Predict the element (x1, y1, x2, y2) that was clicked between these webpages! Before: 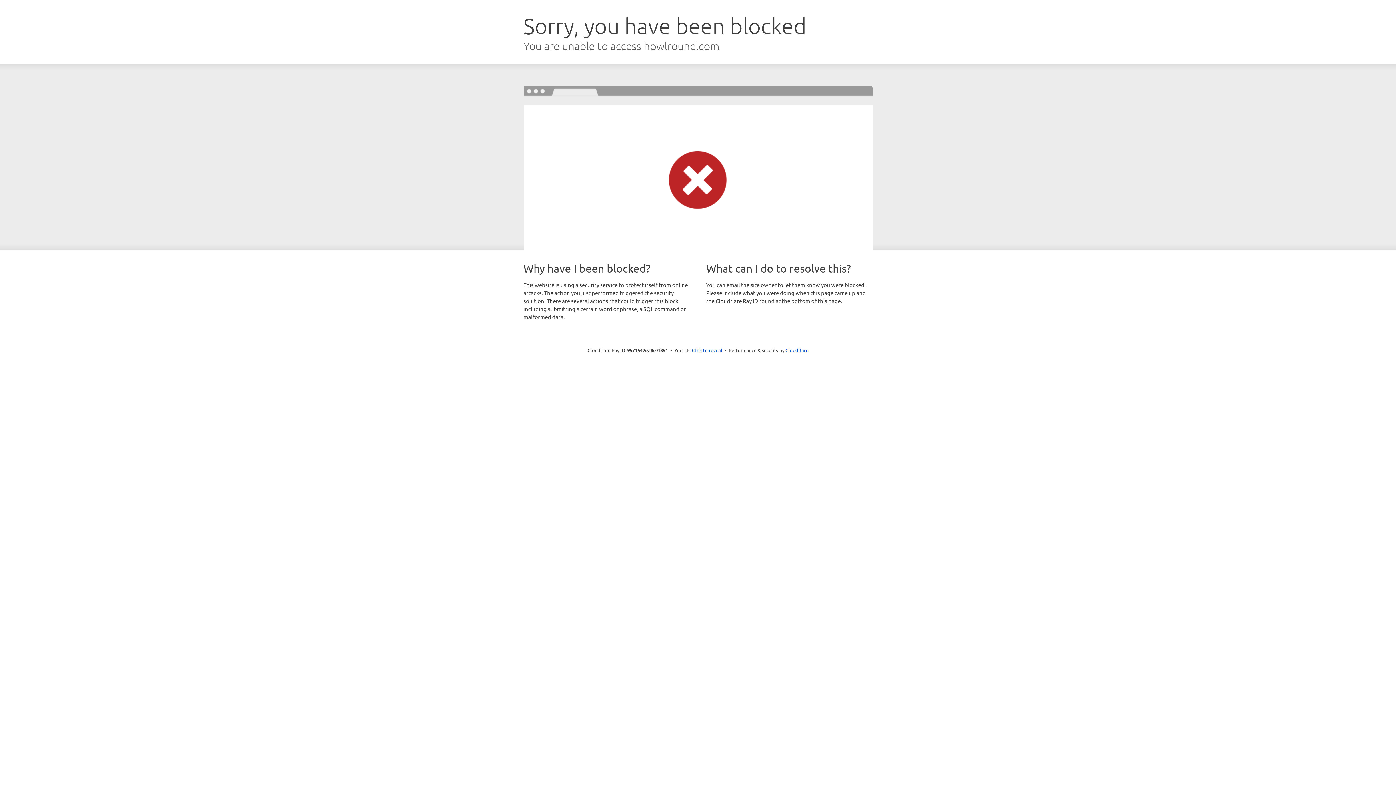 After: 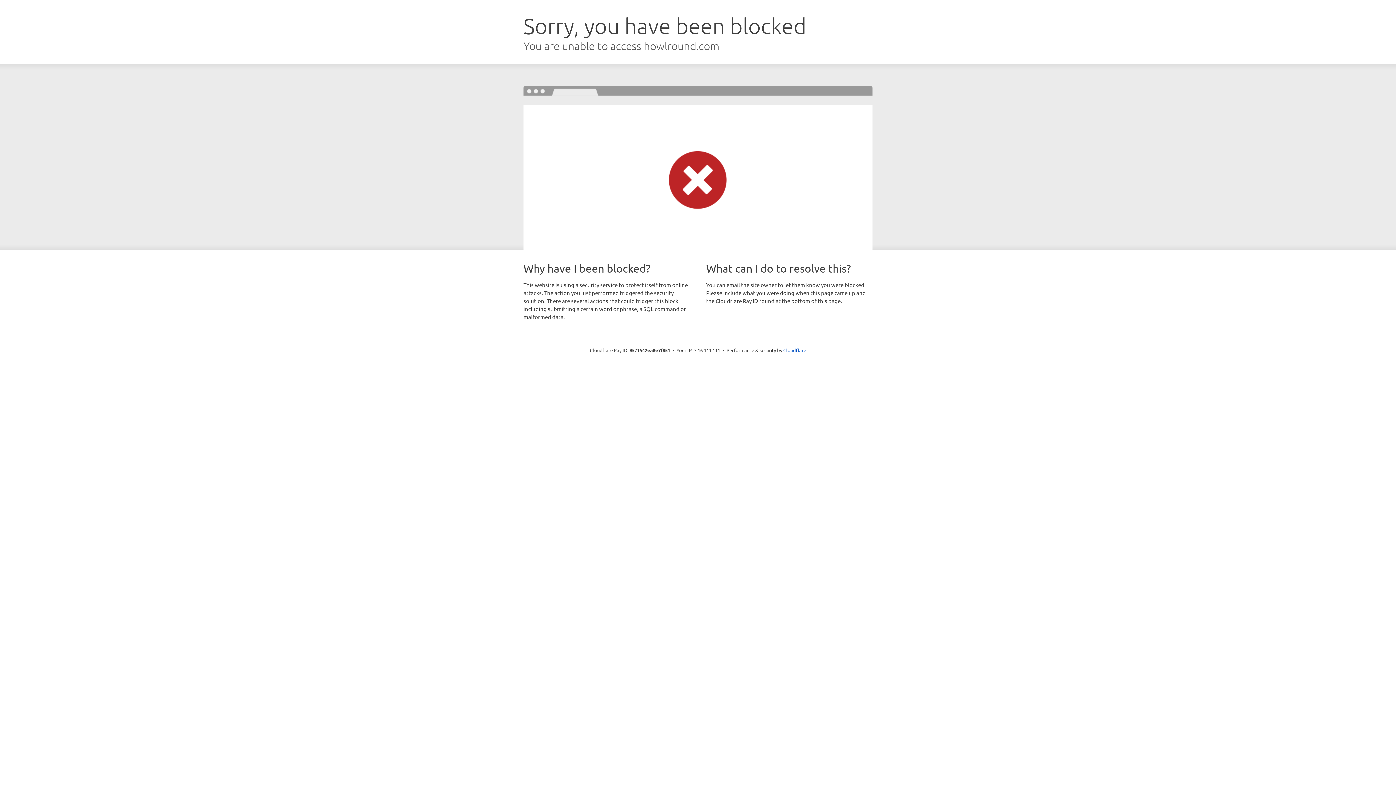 Action: label: Click to reveal bbox: (692, 346, 722, 353)